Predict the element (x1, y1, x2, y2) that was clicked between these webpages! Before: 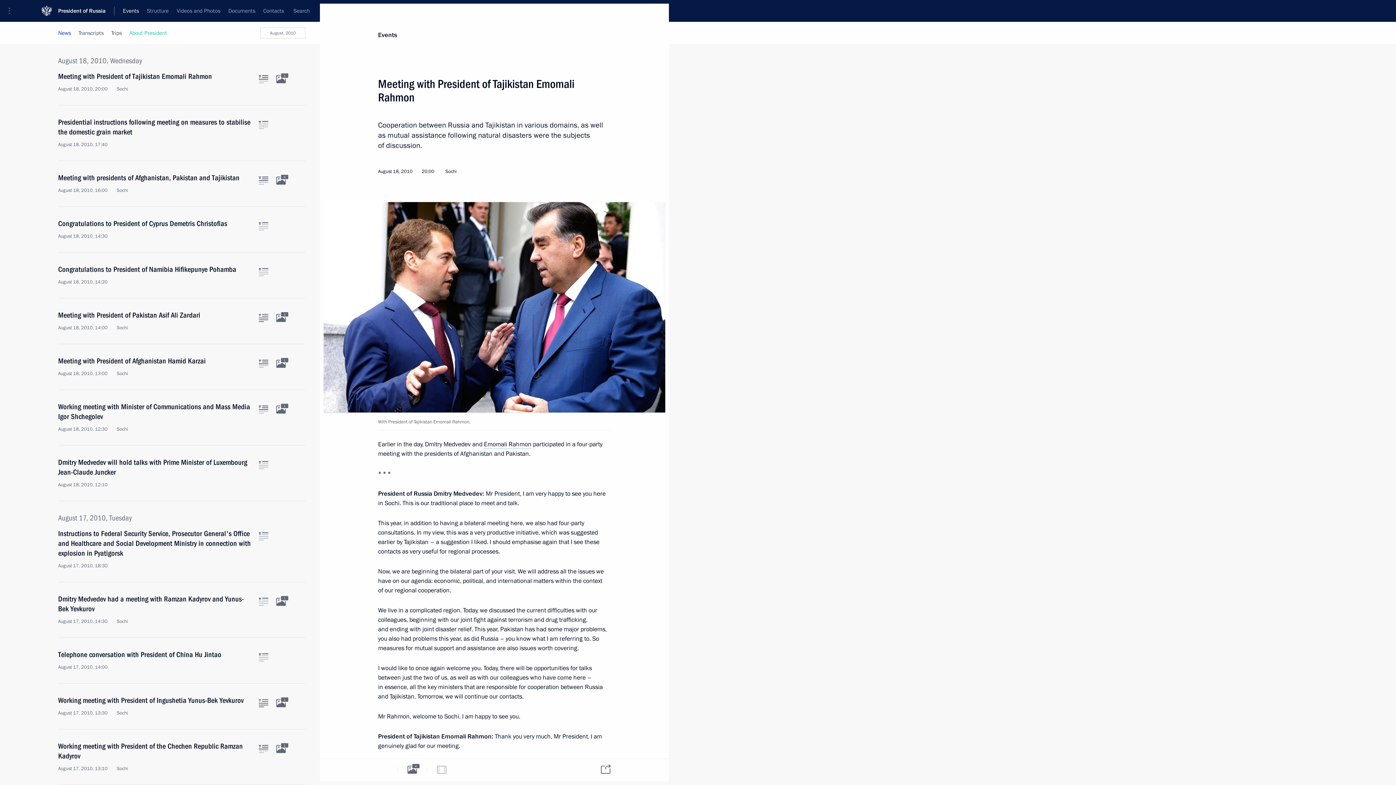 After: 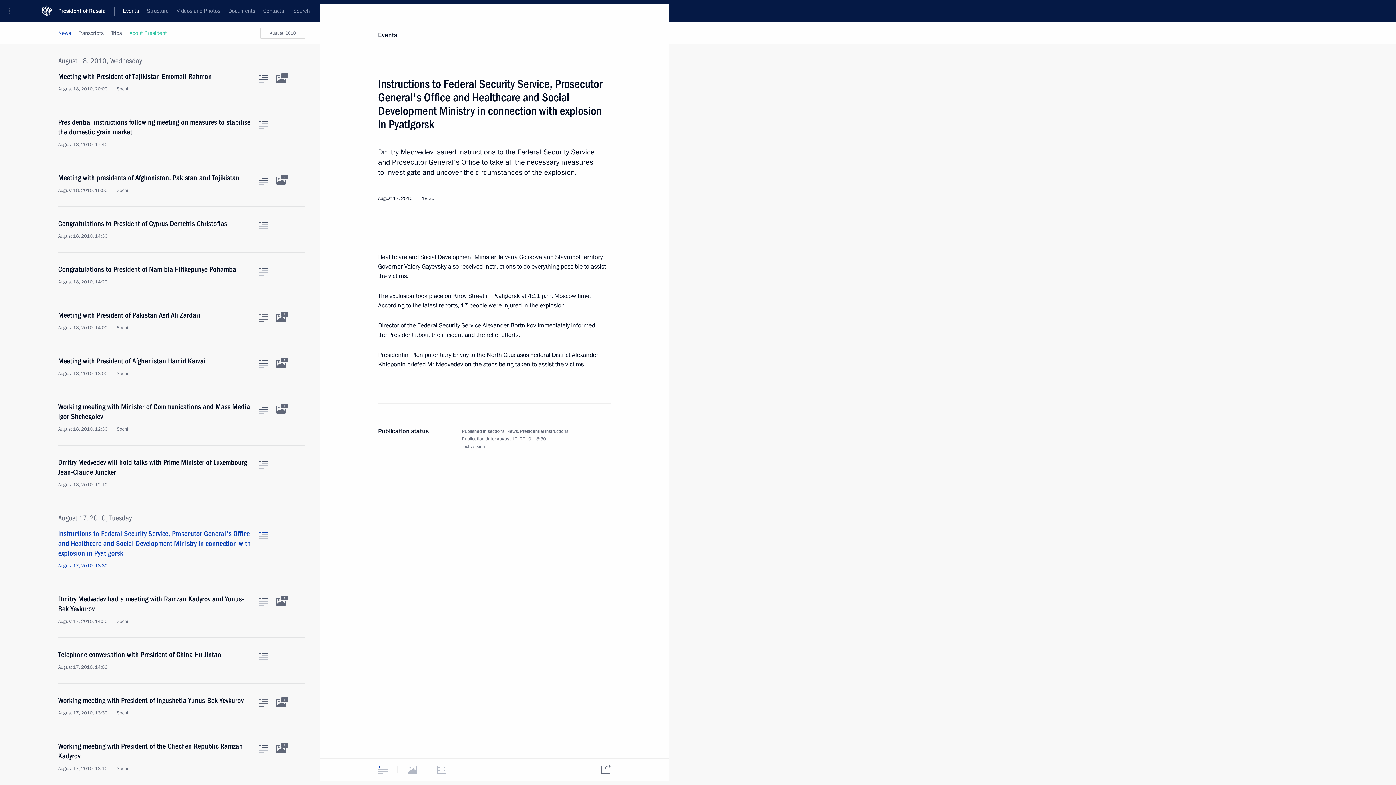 Action: bbox: (58, 529, 250, 569) label: Instructions to Federal Security Service, Prosecutor General's Office and Healthcare and Social Development Ministry in connection with explosion in Pyatigorsk
August 17, 2010, 18:30